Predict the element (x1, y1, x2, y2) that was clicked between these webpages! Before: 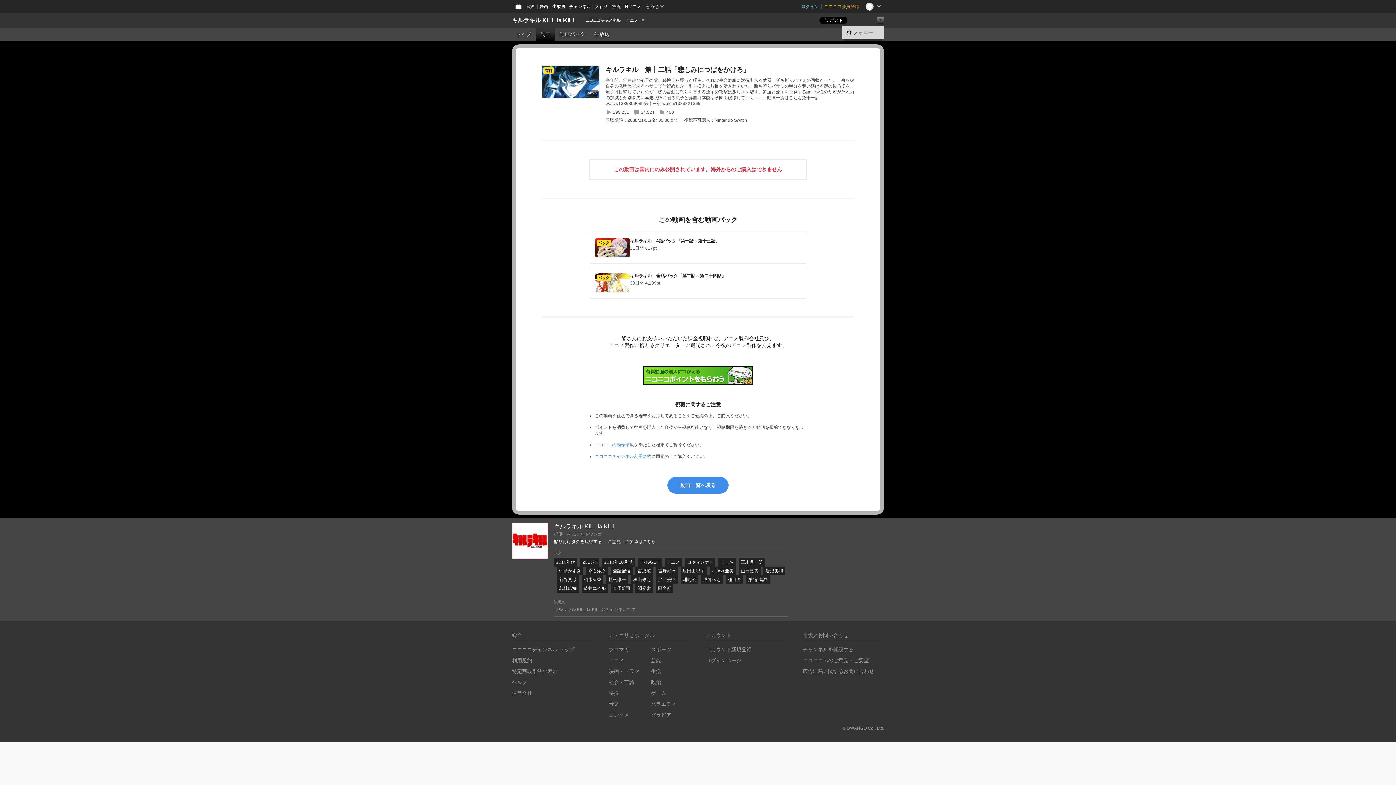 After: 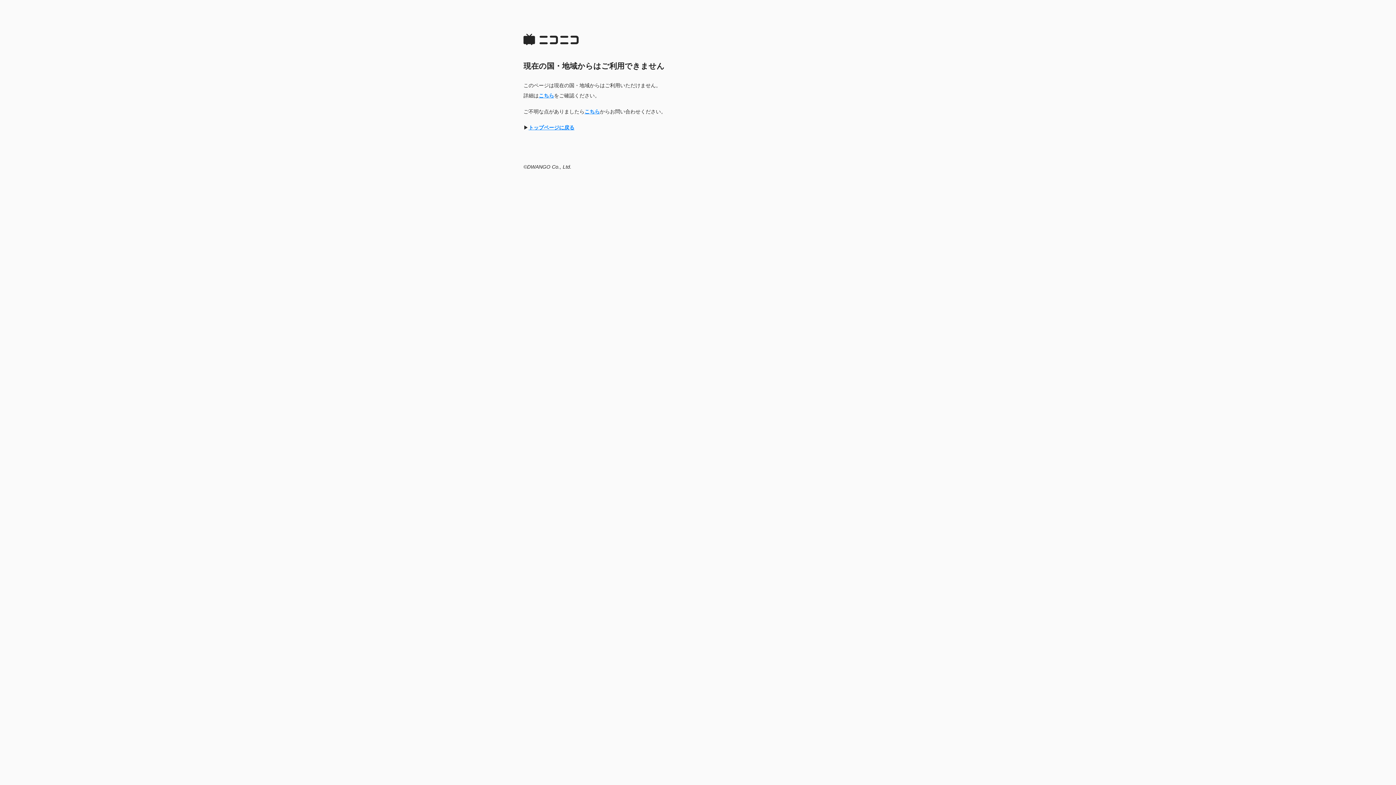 Action: bbox: (537, 0, 550, 13) label: 静画